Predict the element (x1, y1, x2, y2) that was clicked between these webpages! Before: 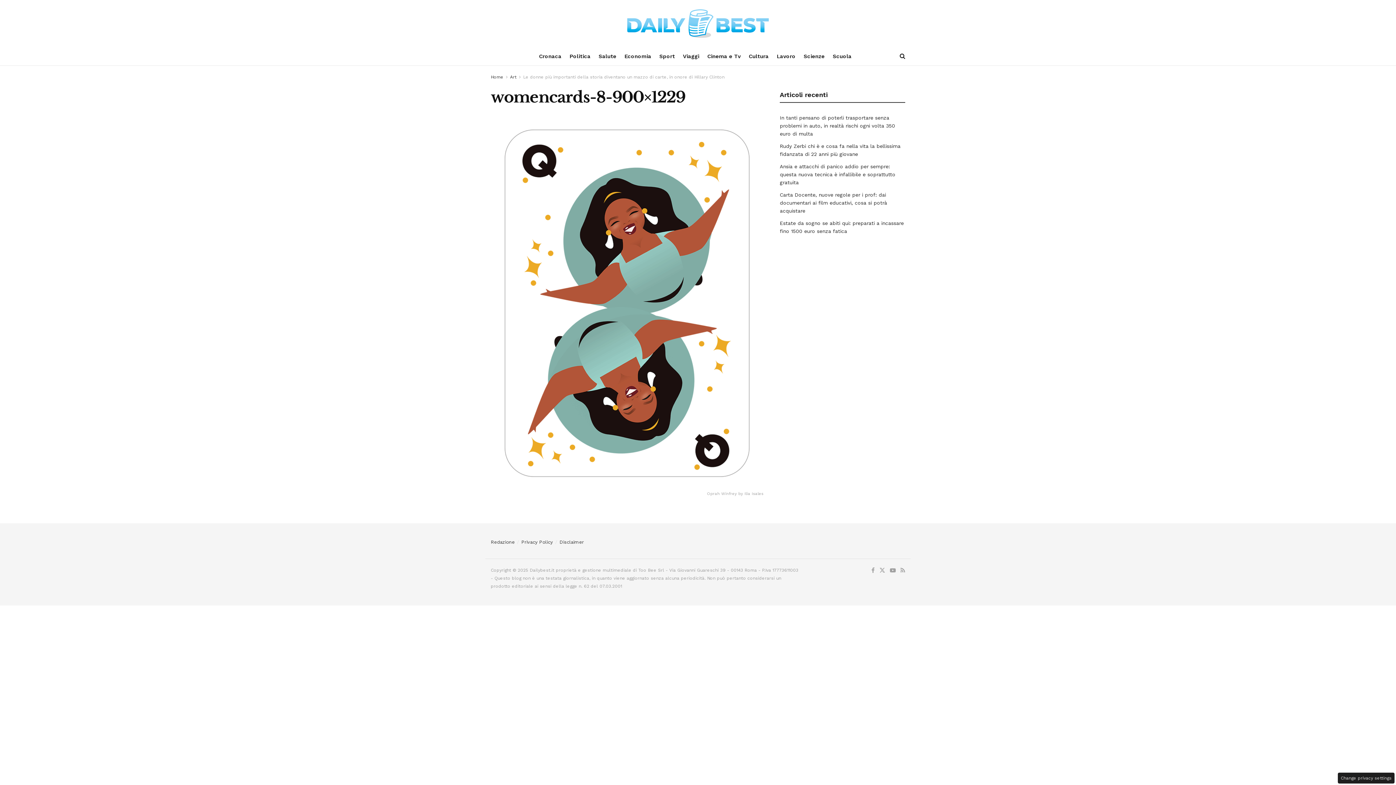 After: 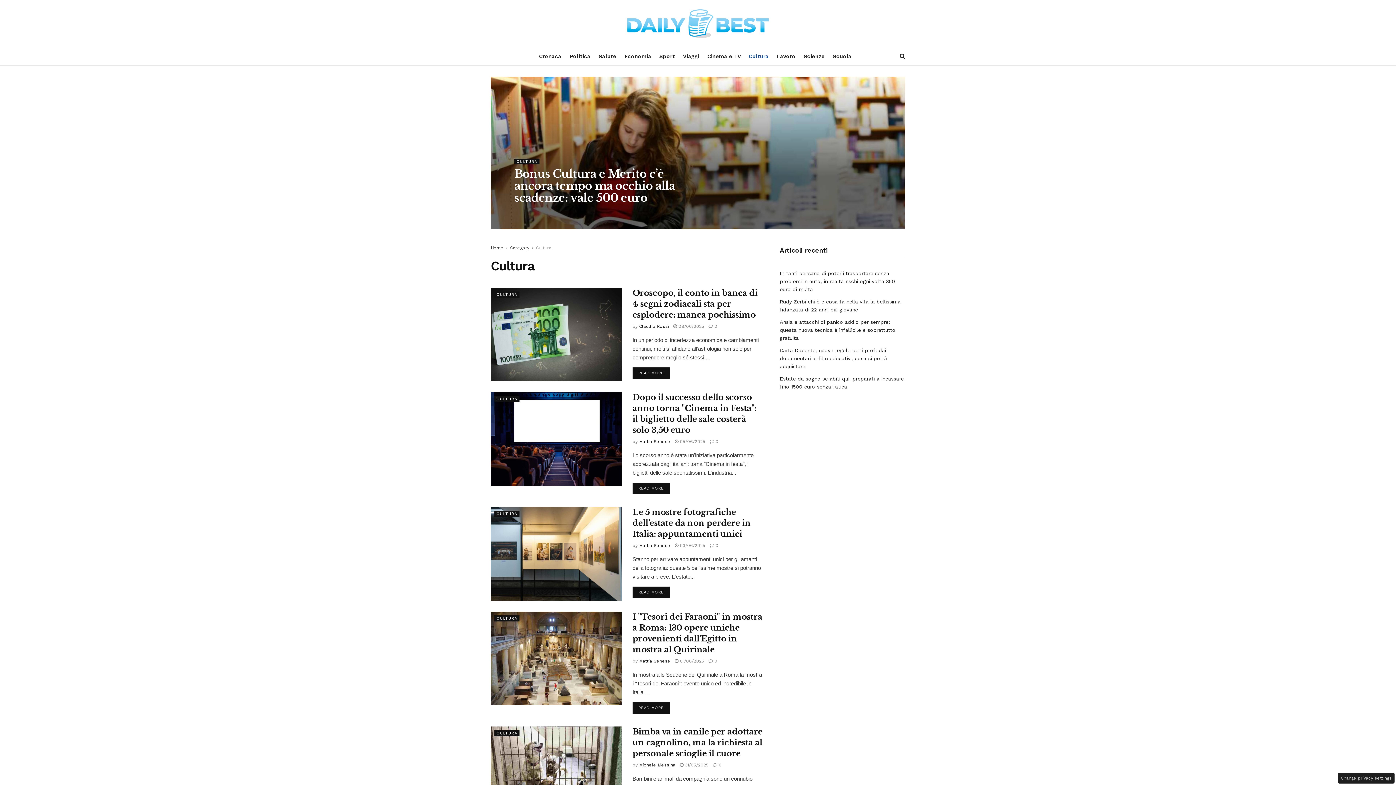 Action: label: Cultura bbox: (748, 47, 768, 65)